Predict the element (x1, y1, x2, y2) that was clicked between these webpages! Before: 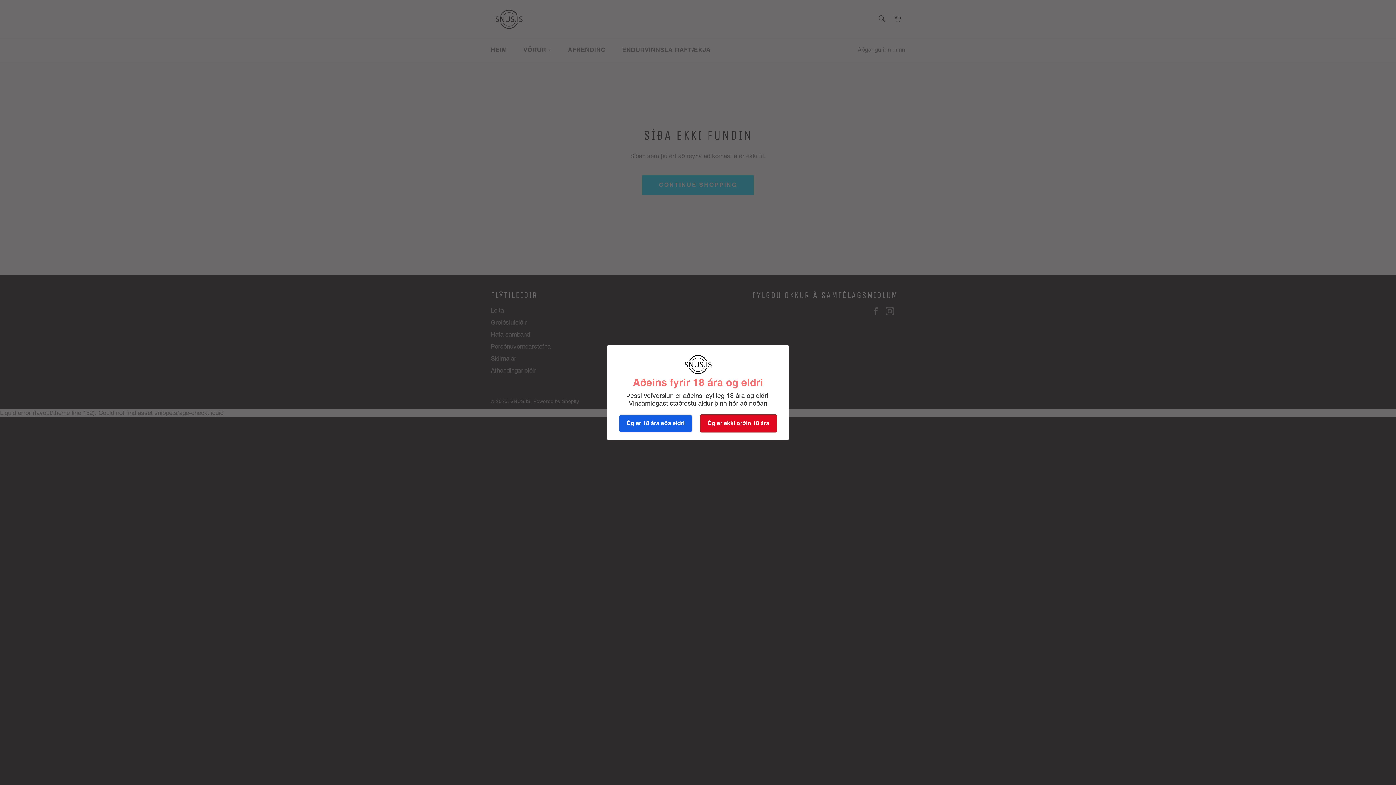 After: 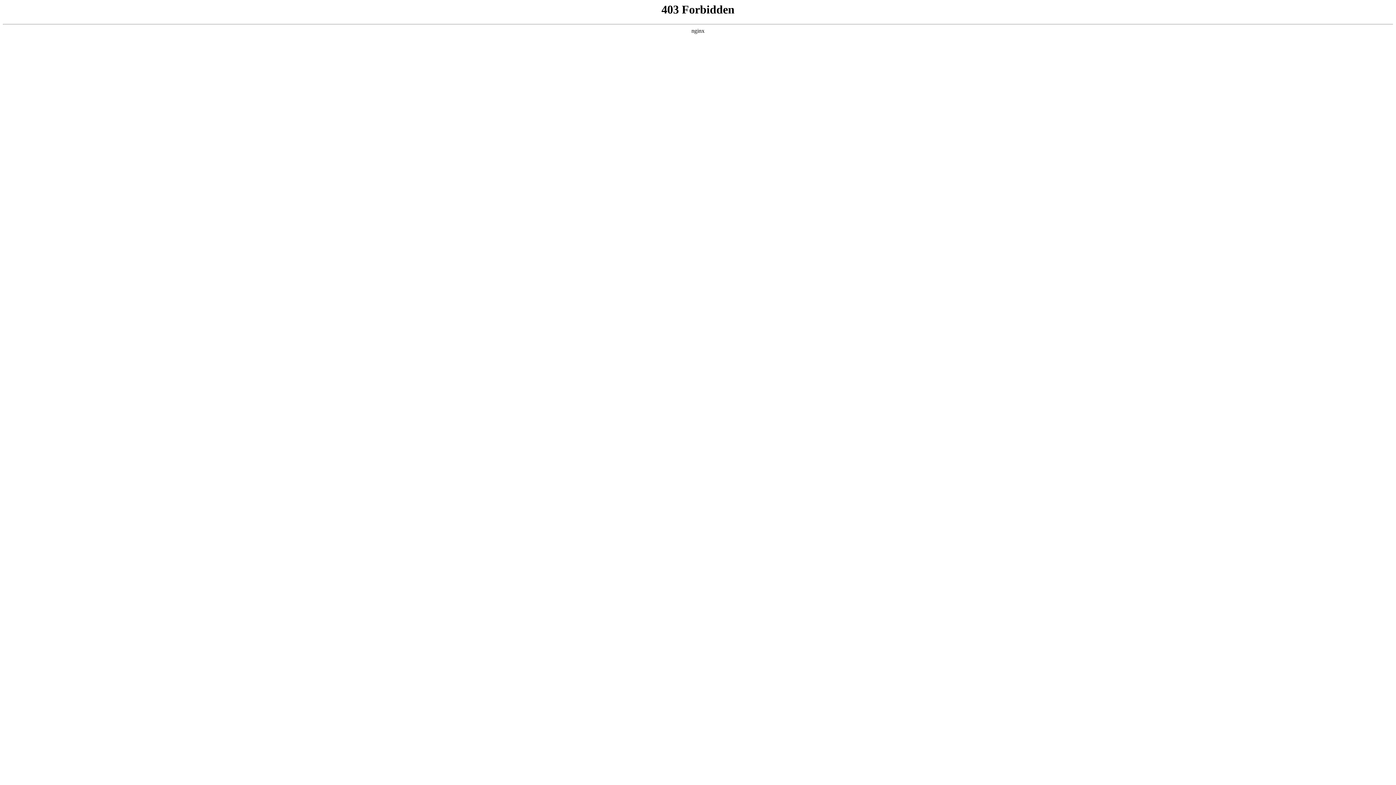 Action: bbox: (700, 414, 777, 432) label: Ég er ekki orðin 18 ára